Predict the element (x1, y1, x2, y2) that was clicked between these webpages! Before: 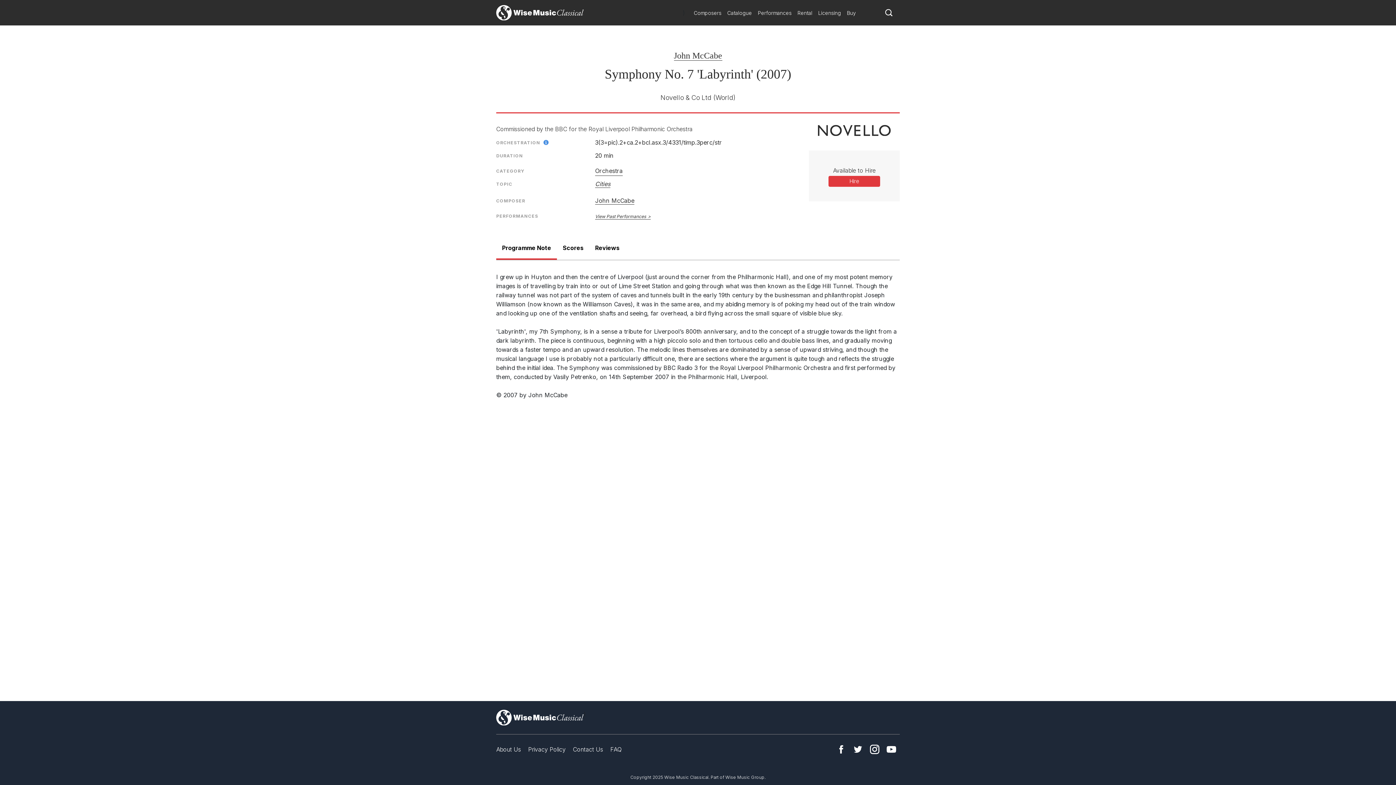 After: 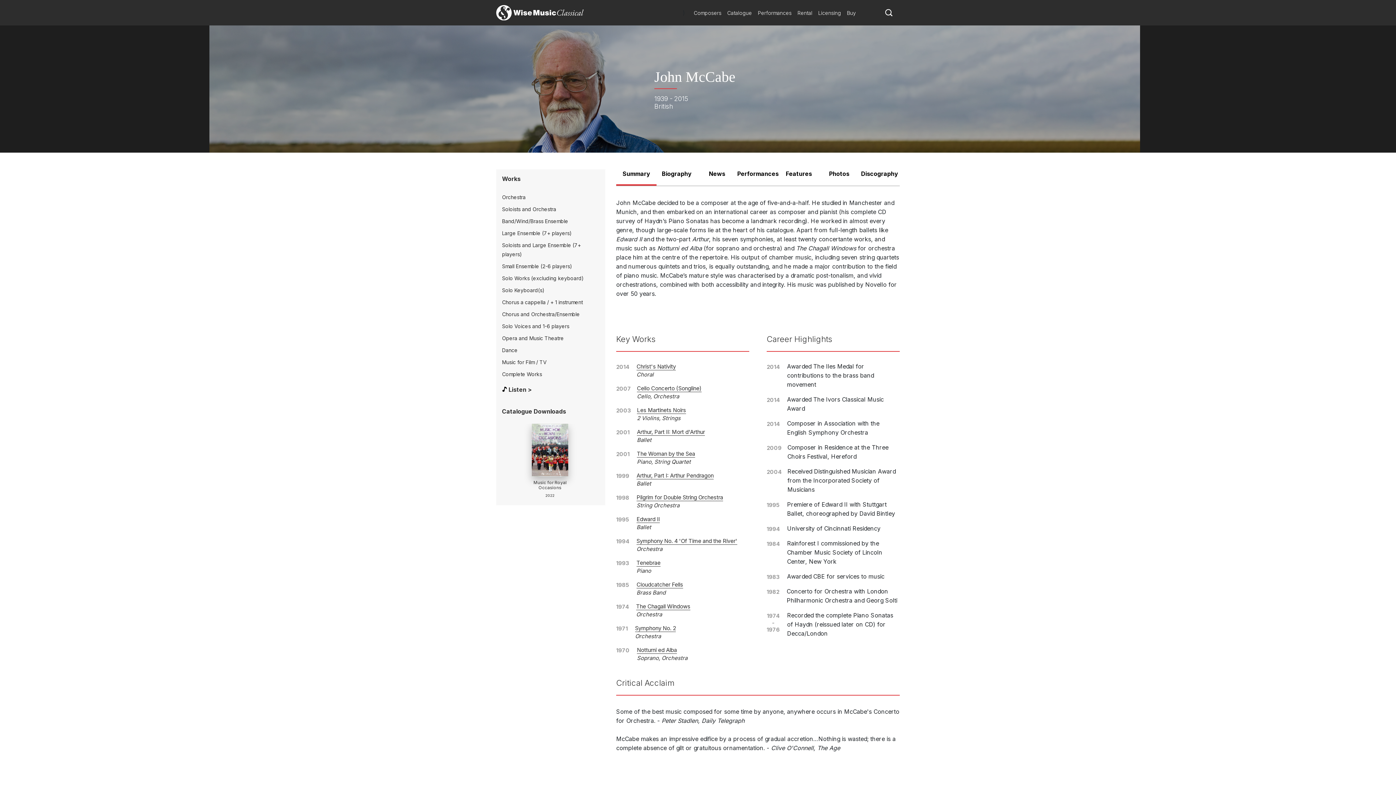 Action: label: John McCabe bbox: (595, 197, 634, 204)